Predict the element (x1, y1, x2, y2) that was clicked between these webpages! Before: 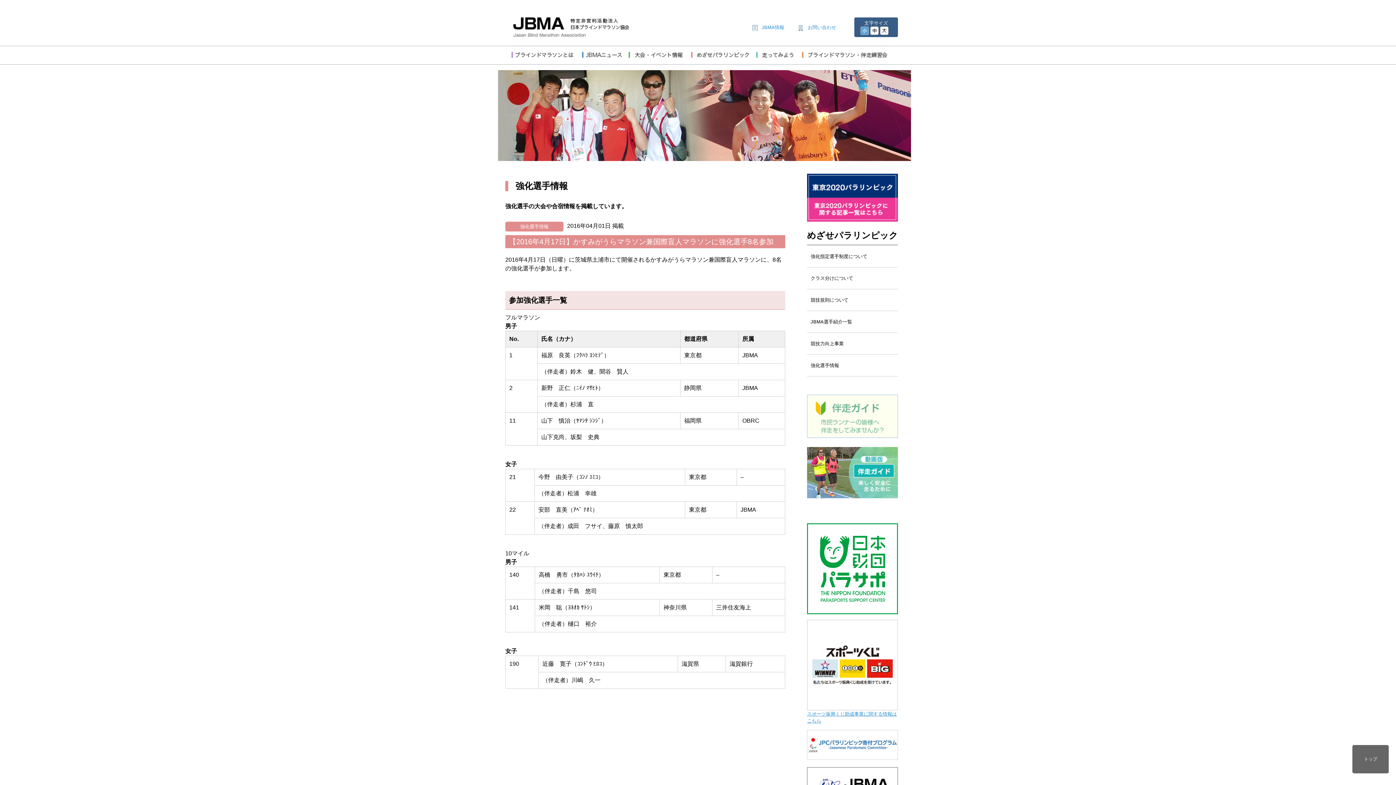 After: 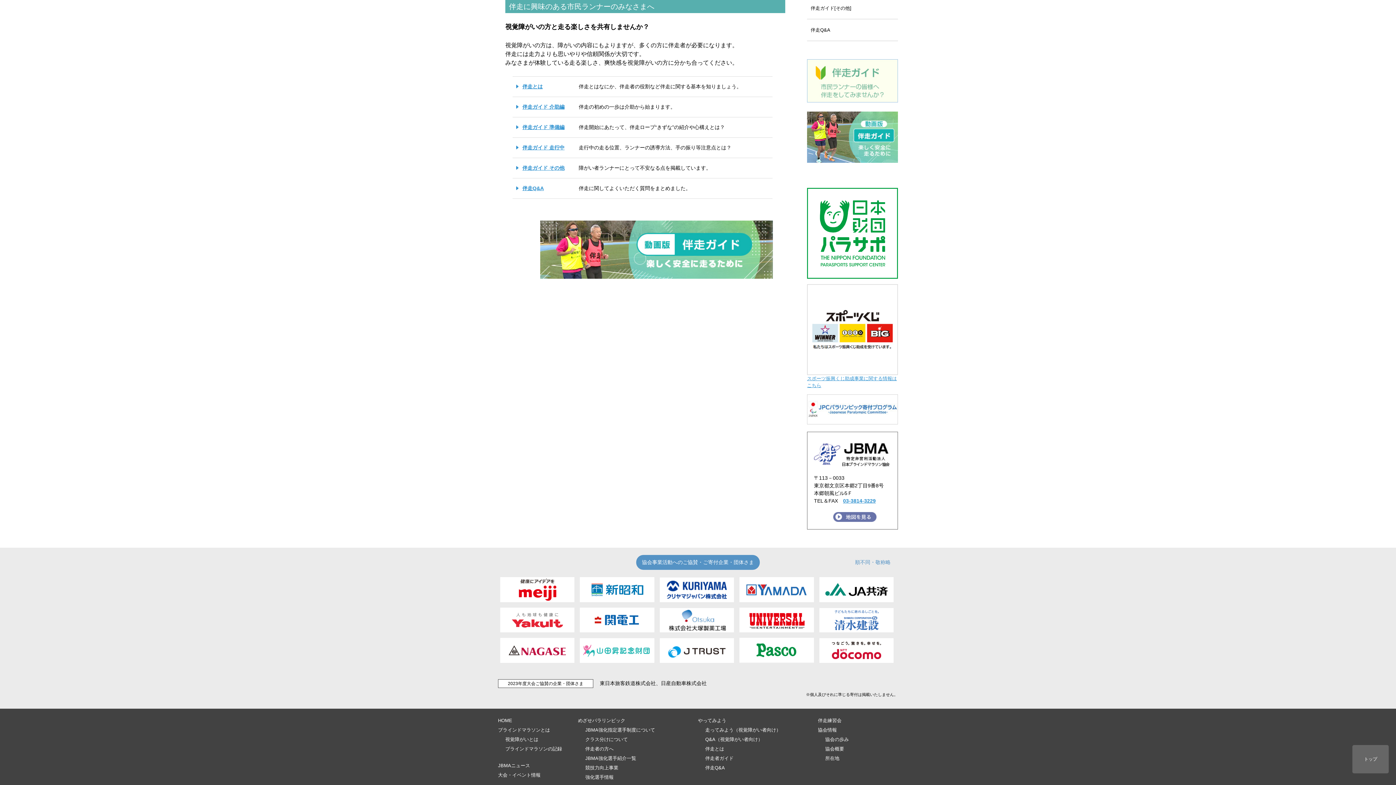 Action: bbox: (807, 430, 898, 436)